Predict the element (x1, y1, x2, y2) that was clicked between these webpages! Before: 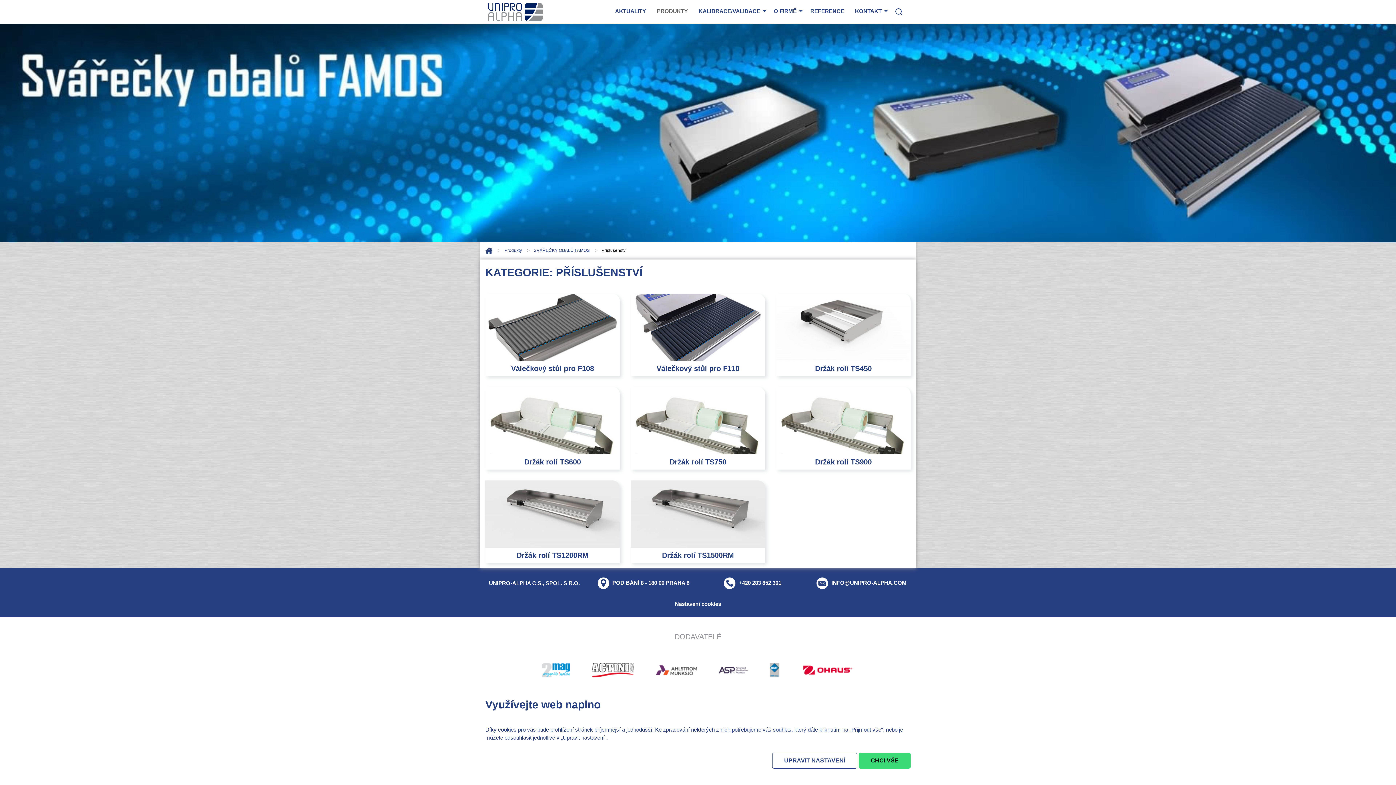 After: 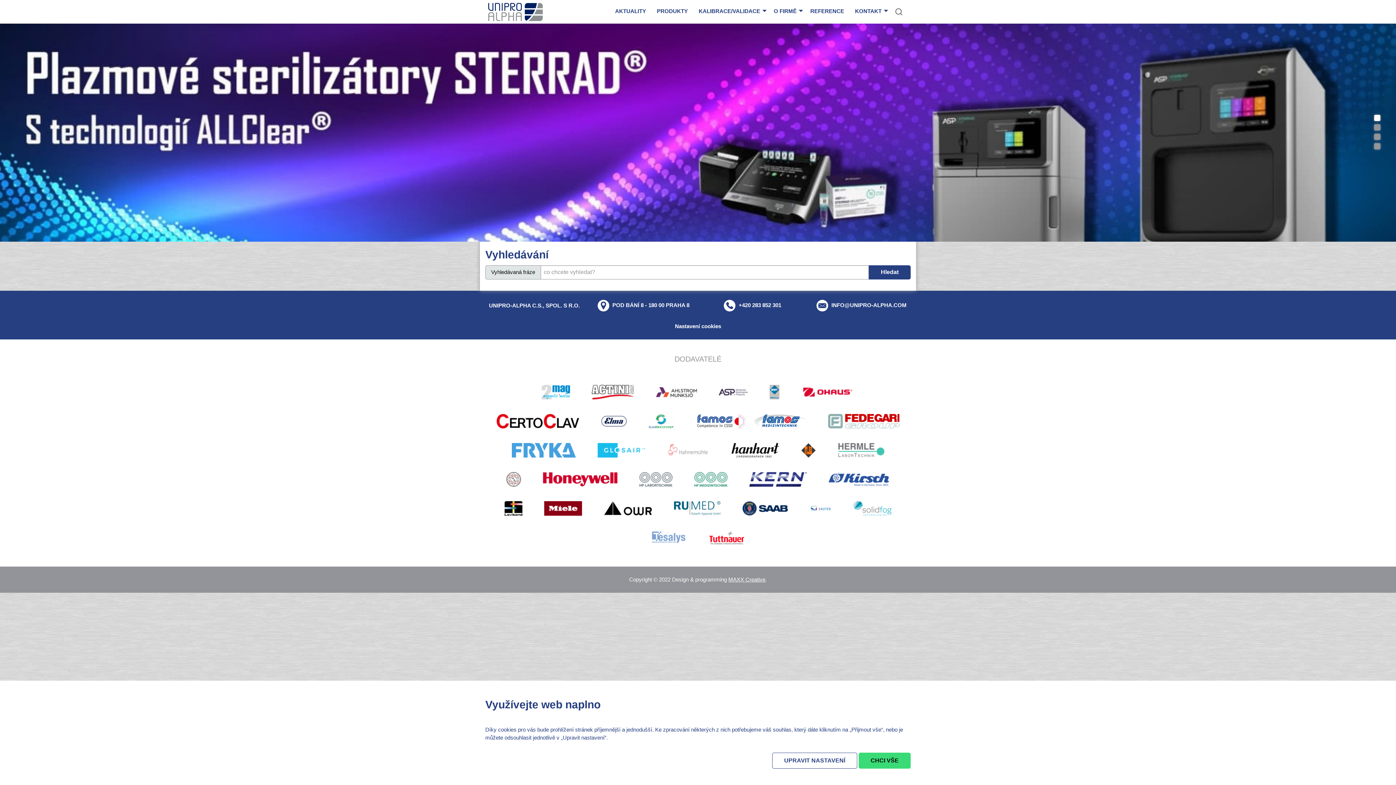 Action: bbox: (890, 4, 908, 19)